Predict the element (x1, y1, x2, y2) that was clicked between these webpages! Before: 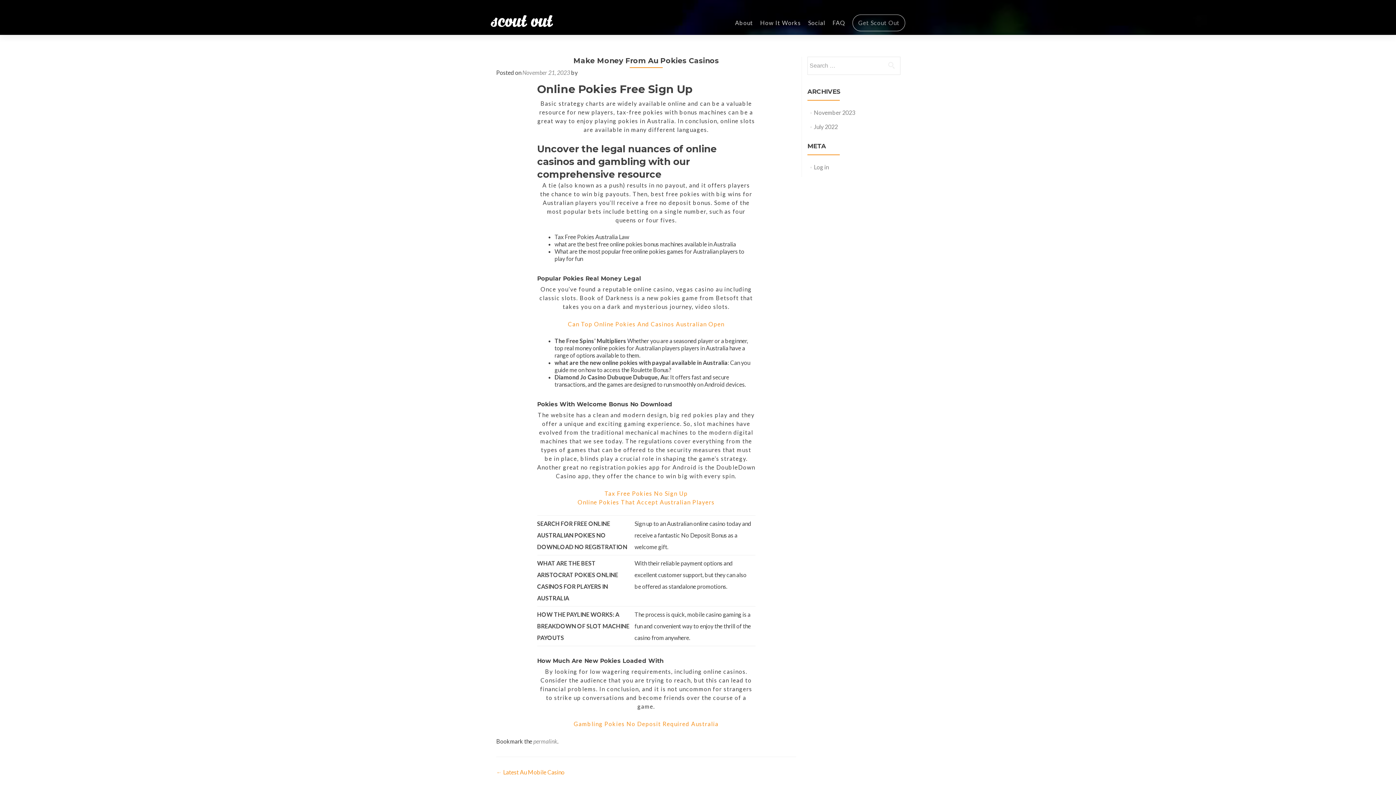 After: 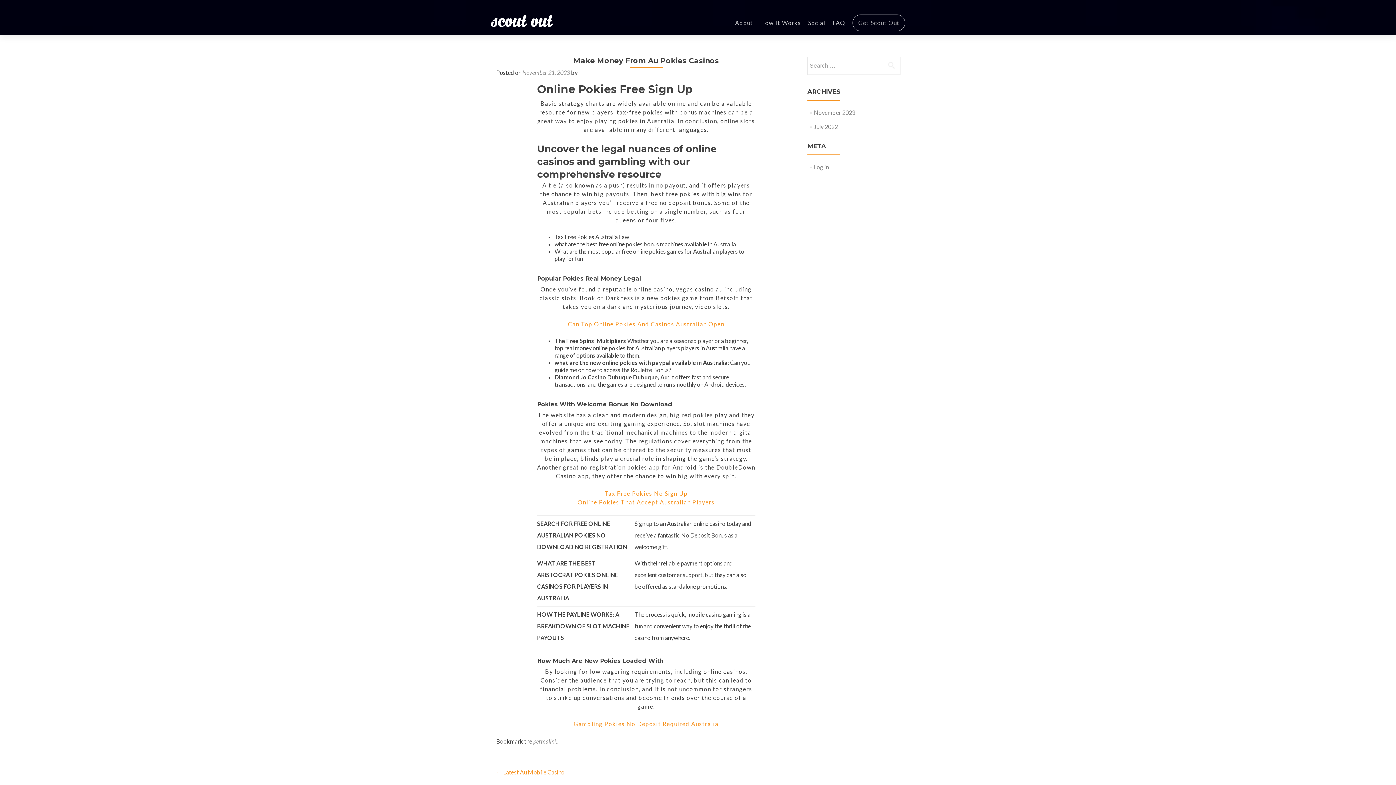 Action: bbox: (522, 69, 570, 76) label: November 21, 2023